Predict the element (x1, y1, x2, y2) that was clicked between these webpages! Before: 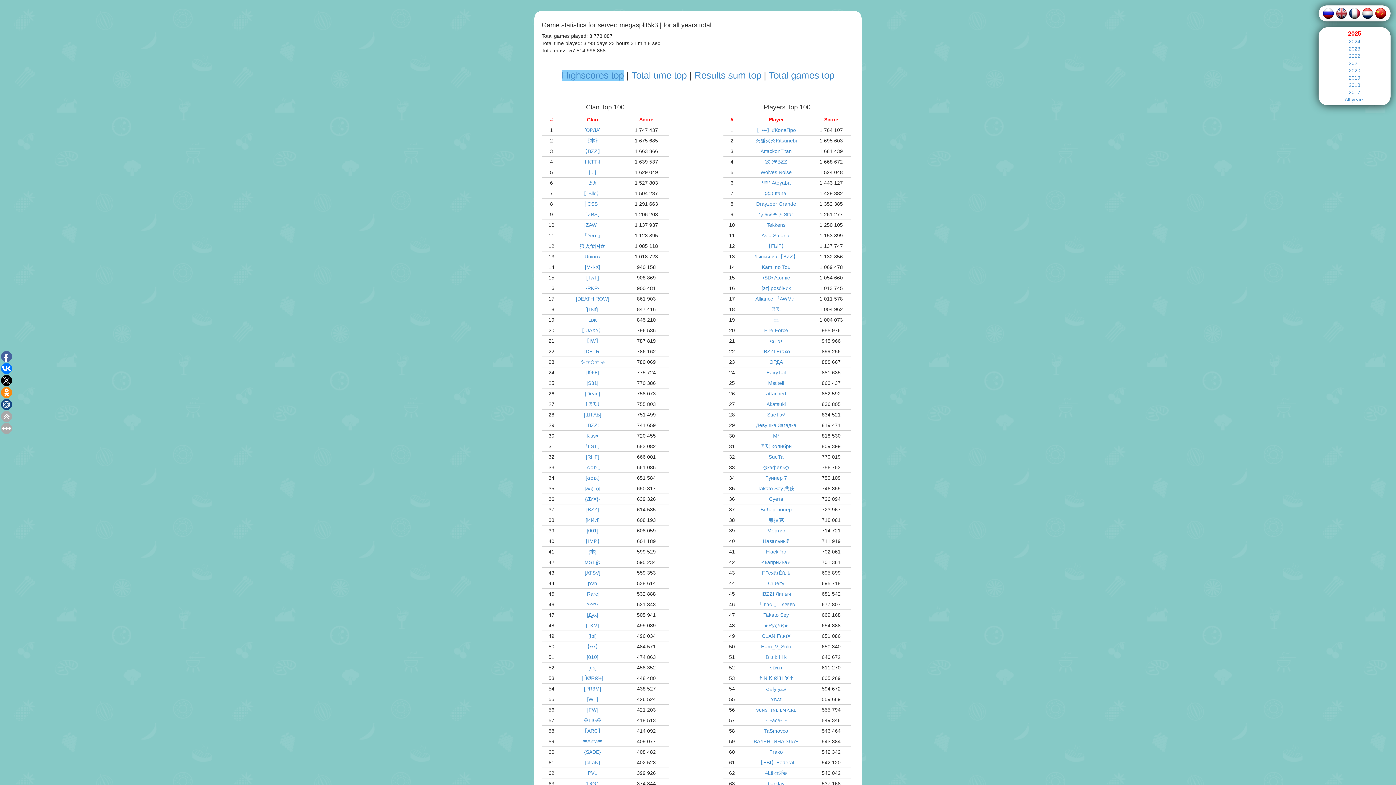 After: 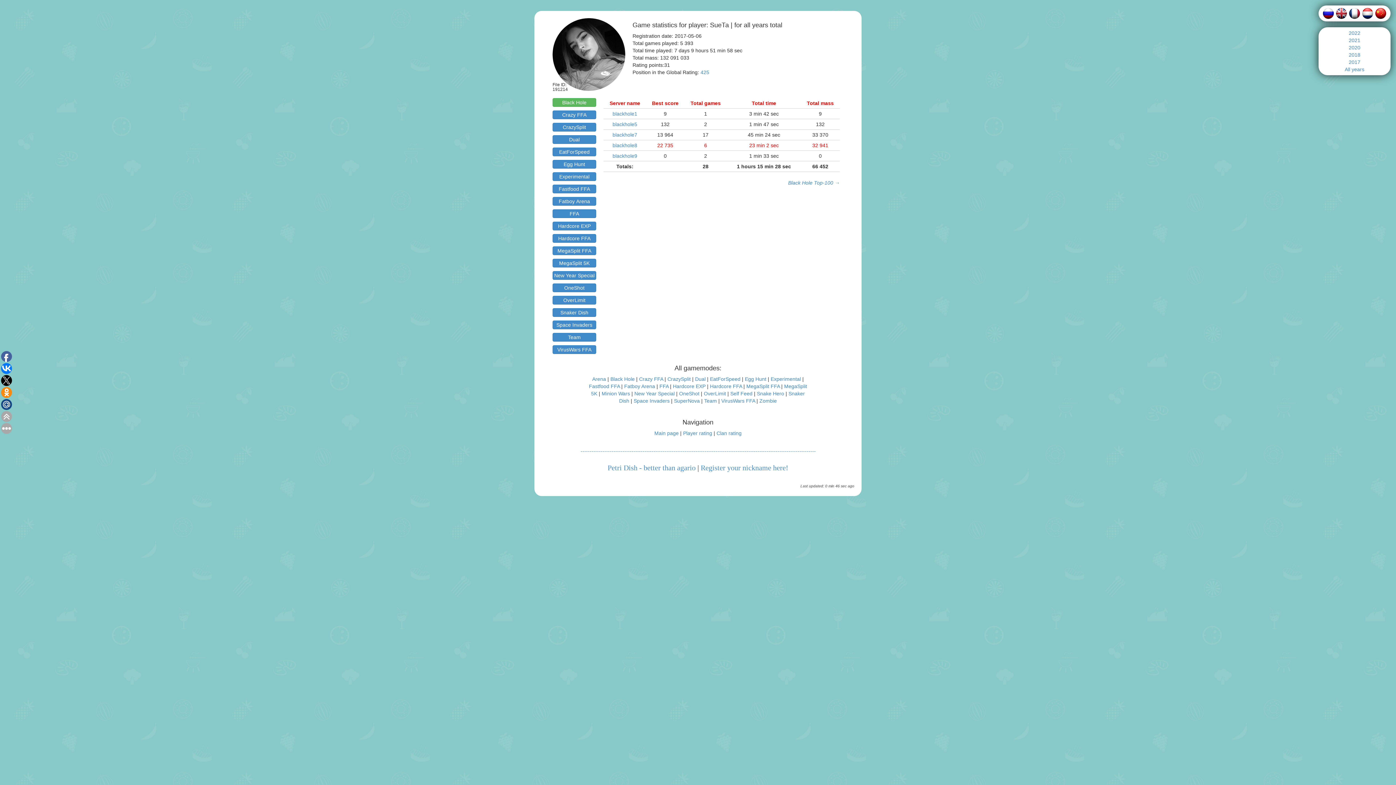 Action: label: SuеТа bbox: (768, 454, 783, 460)